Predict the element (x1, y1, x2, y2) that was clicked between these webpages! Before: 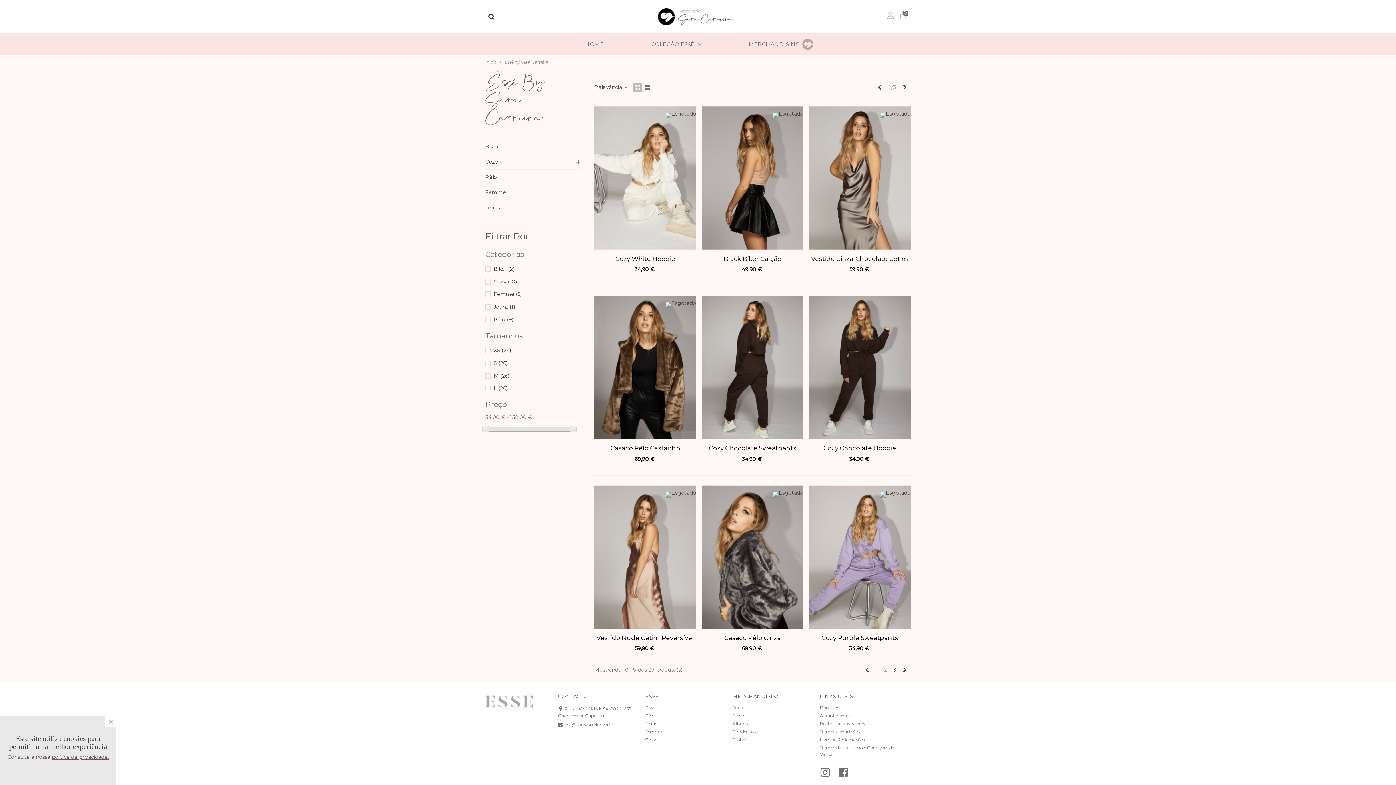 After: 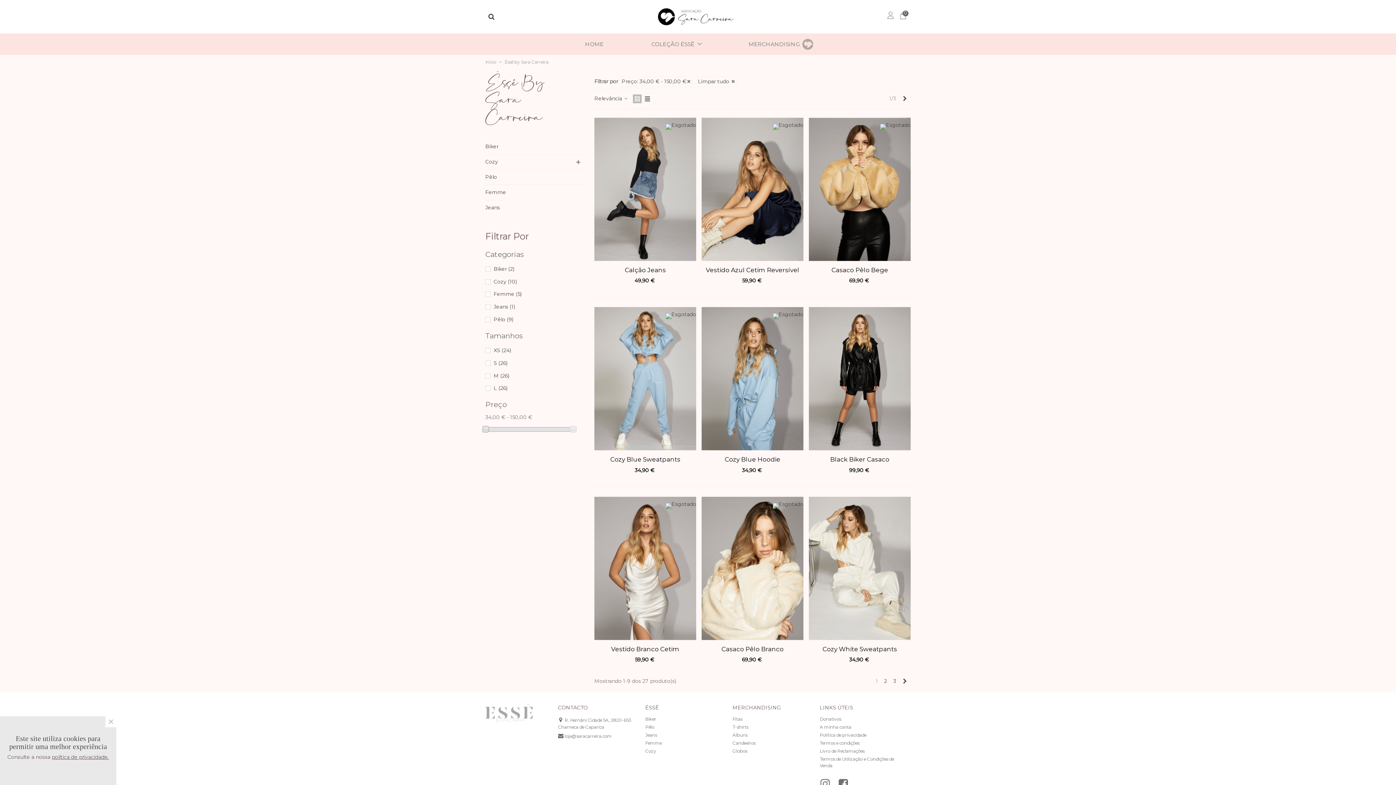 Action: bbox: (482, 426, 489, 432)